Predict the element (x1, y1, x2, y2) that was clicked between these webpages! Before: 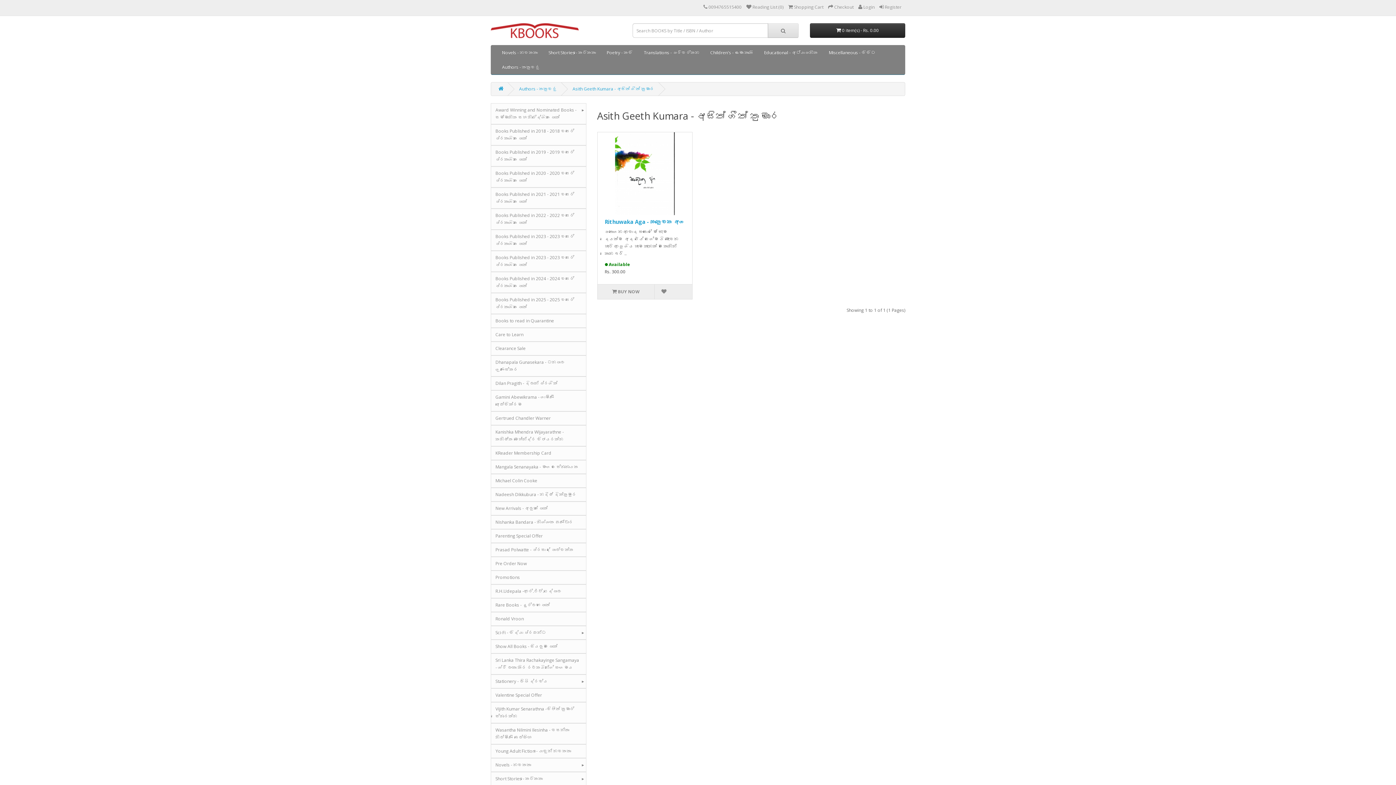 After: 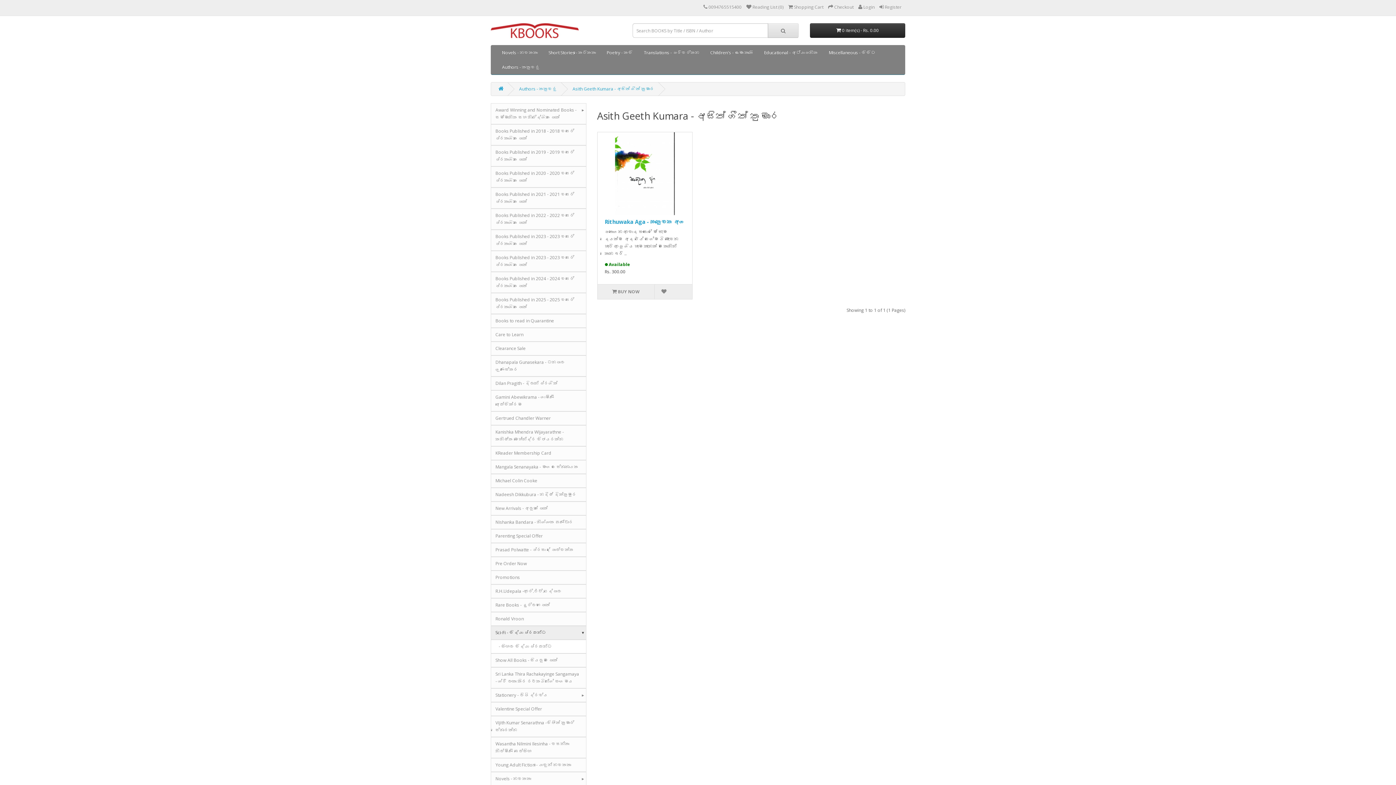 Action: label: Sci-Fi - විද්‍යා ප්‍රබන්ධ bbox: (490, 626, 586, 640)